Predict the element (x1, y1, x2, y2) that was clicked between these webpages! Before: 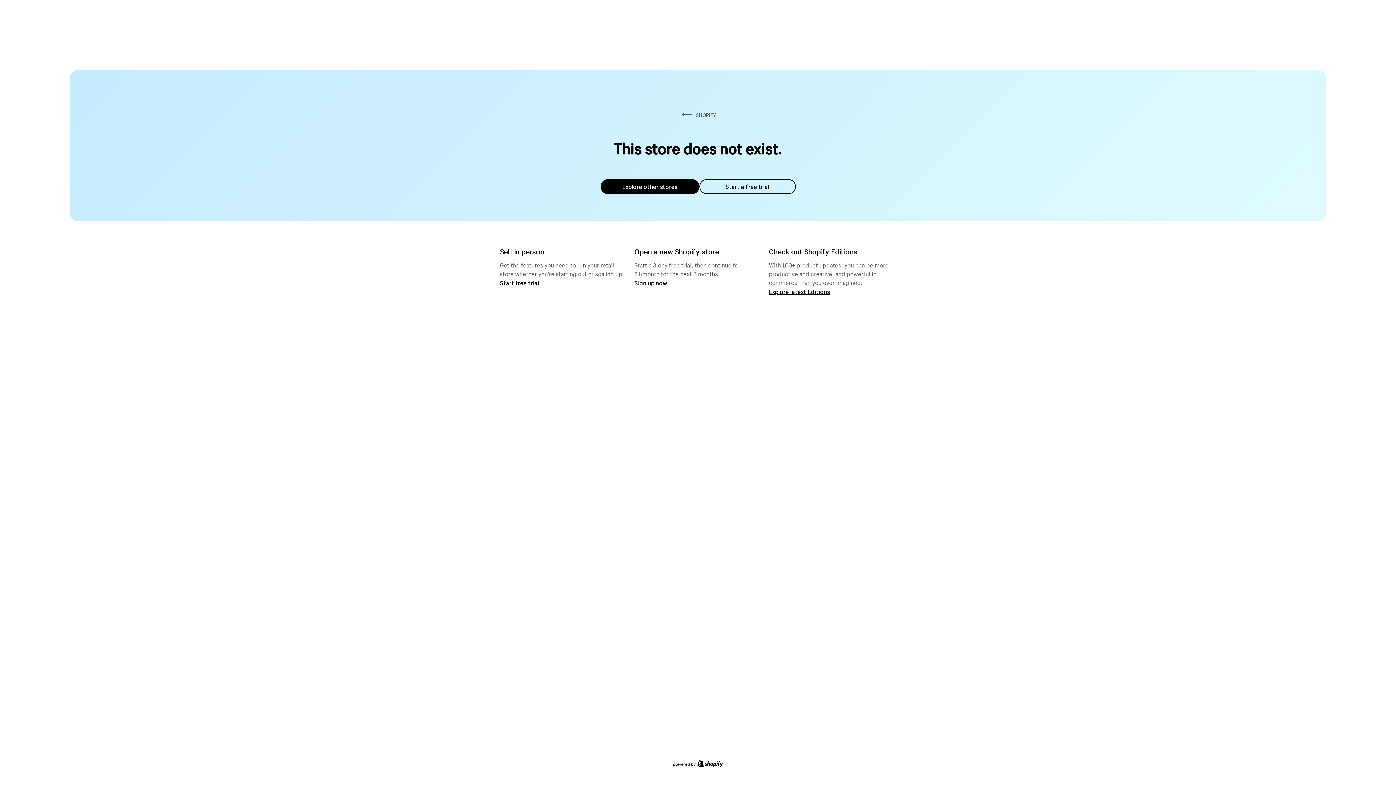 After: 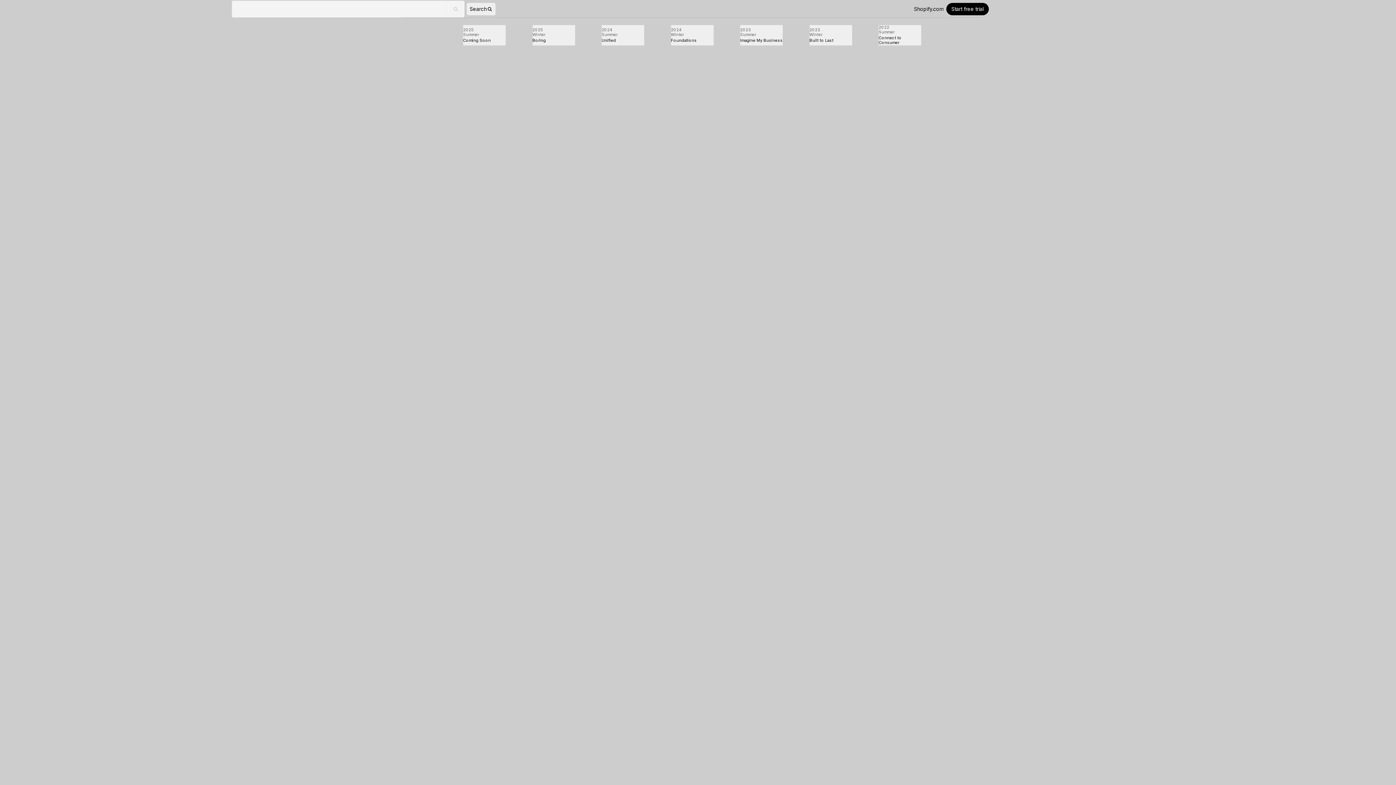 Action: bbox: (769, 287, 830, 295) label: Explore latest Editions